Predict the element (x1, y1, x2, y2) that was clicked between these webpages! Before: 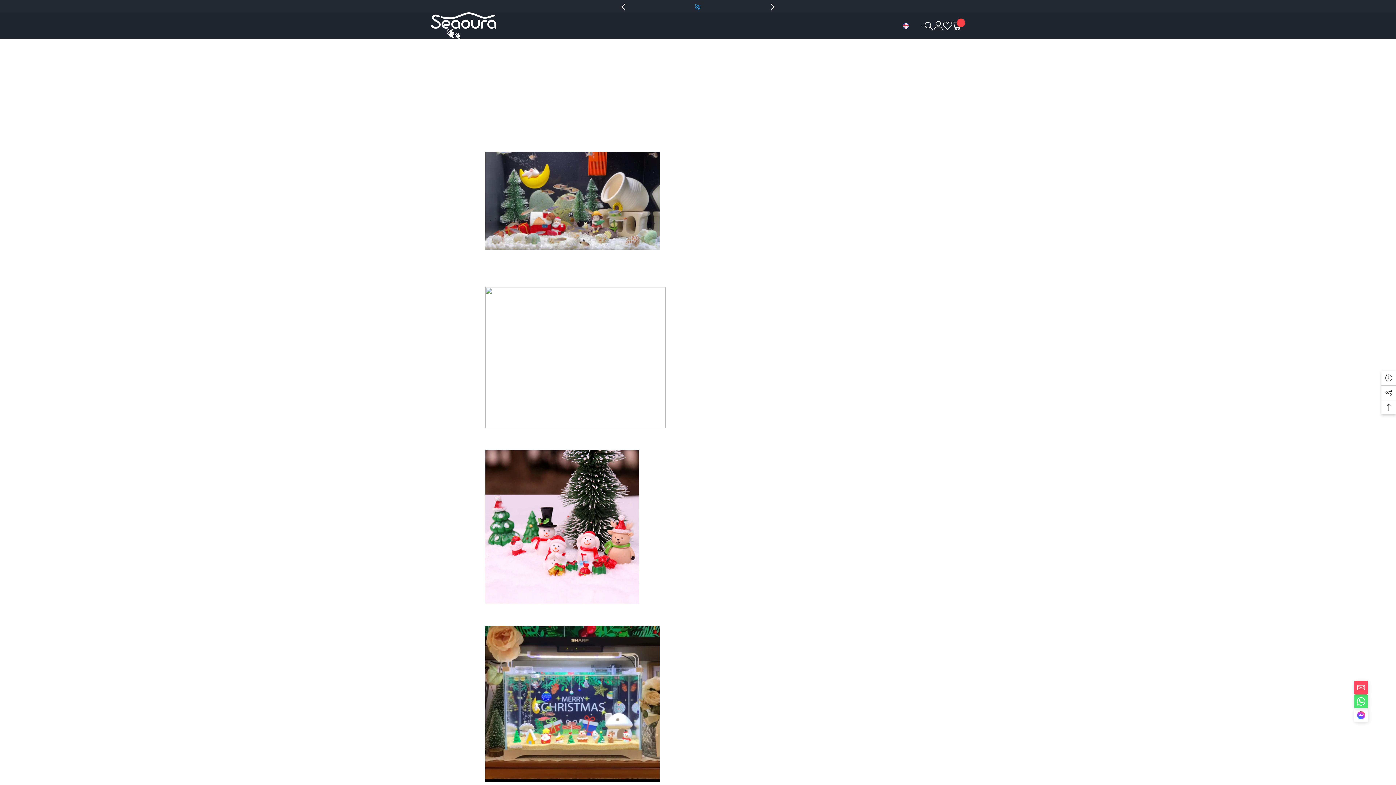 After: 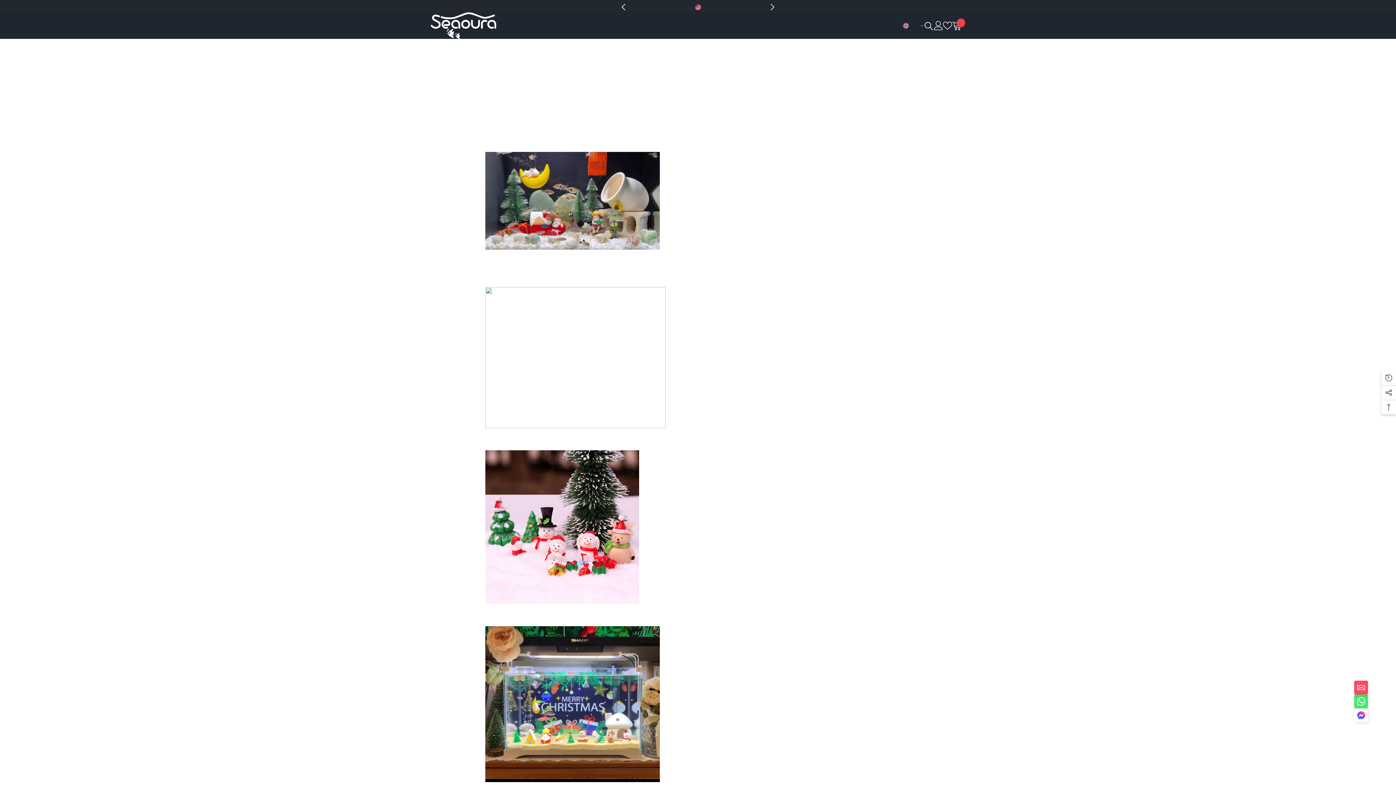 Action: bbox: (617, 0, 630, 13) label: Previous